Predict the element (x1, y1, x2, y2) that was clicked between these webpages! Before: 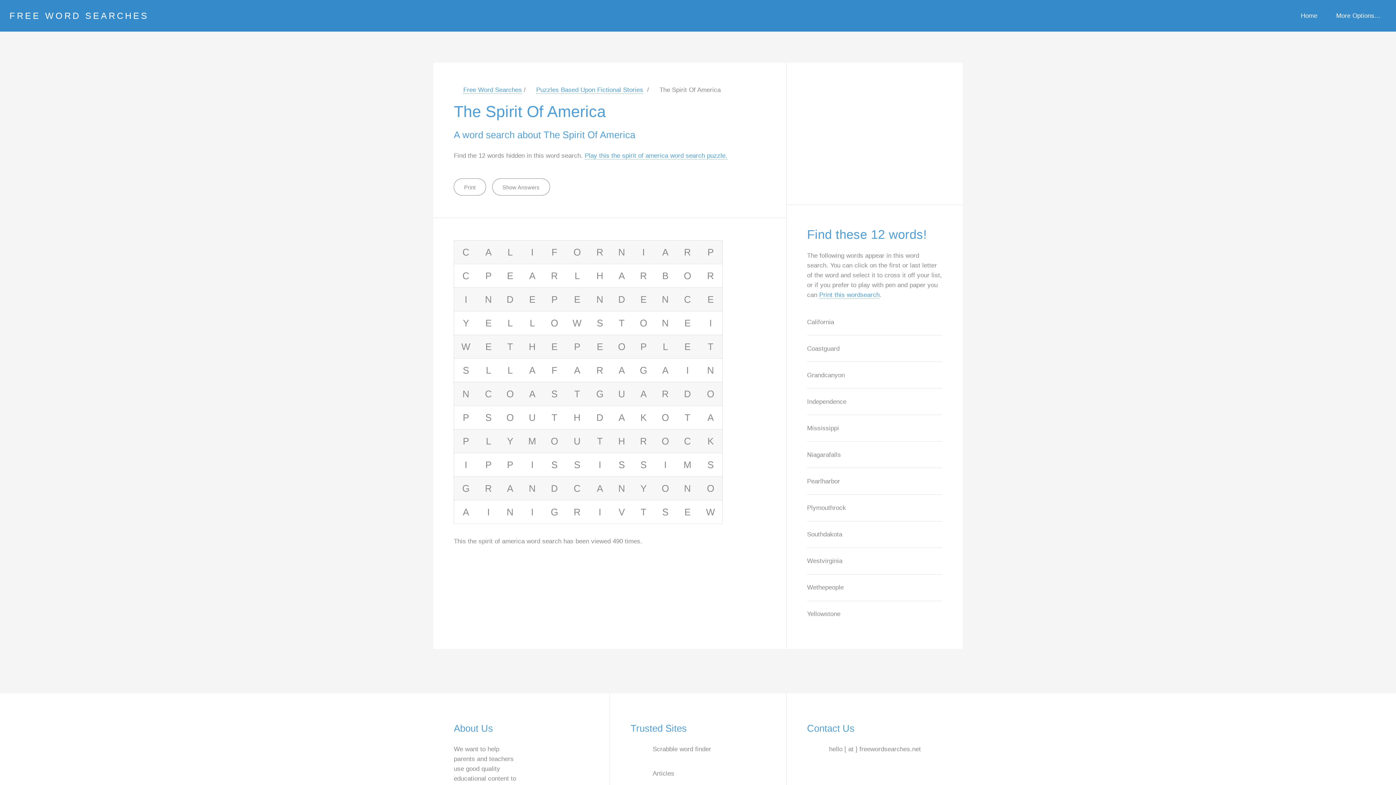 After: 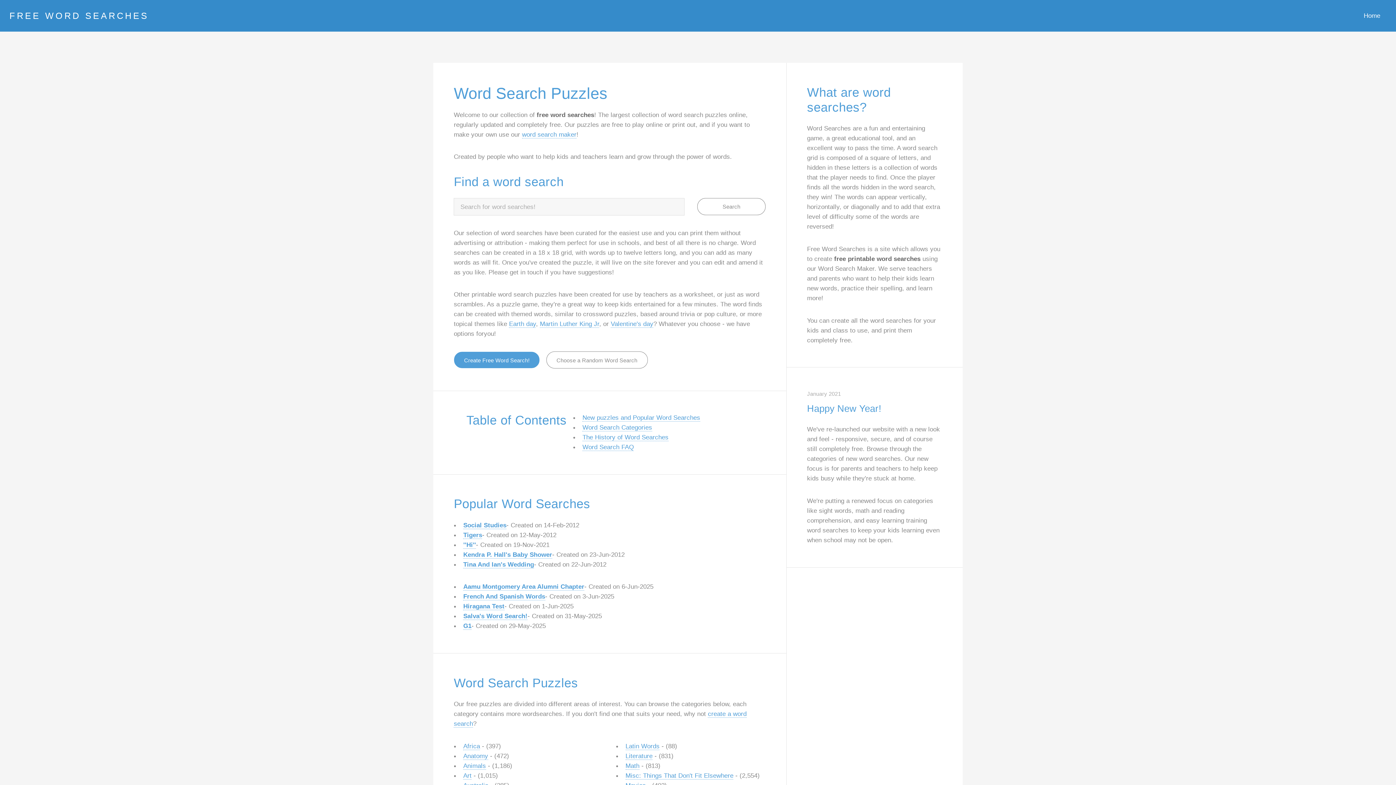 Action: label: FREE WORD SEARCHES bbox: (9, 10, 148, 20)